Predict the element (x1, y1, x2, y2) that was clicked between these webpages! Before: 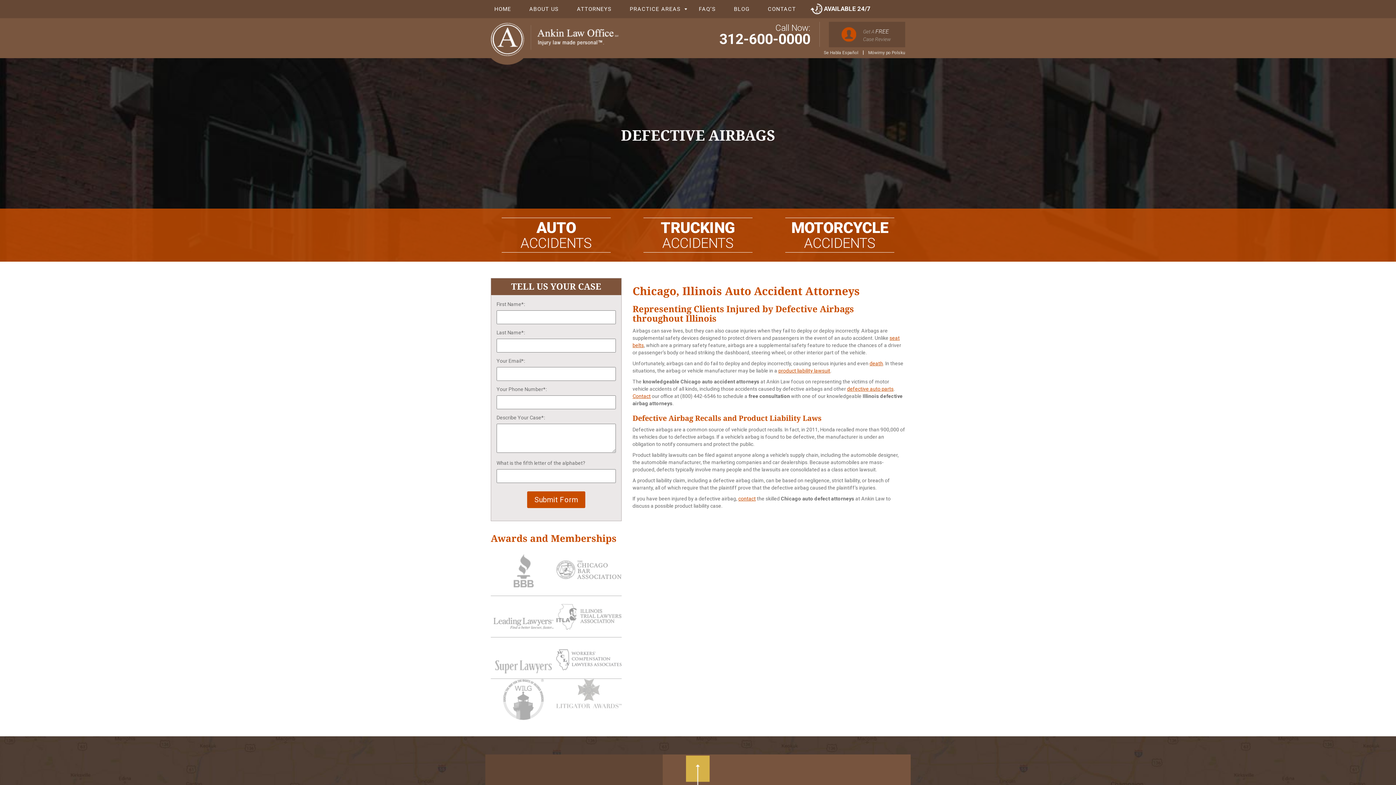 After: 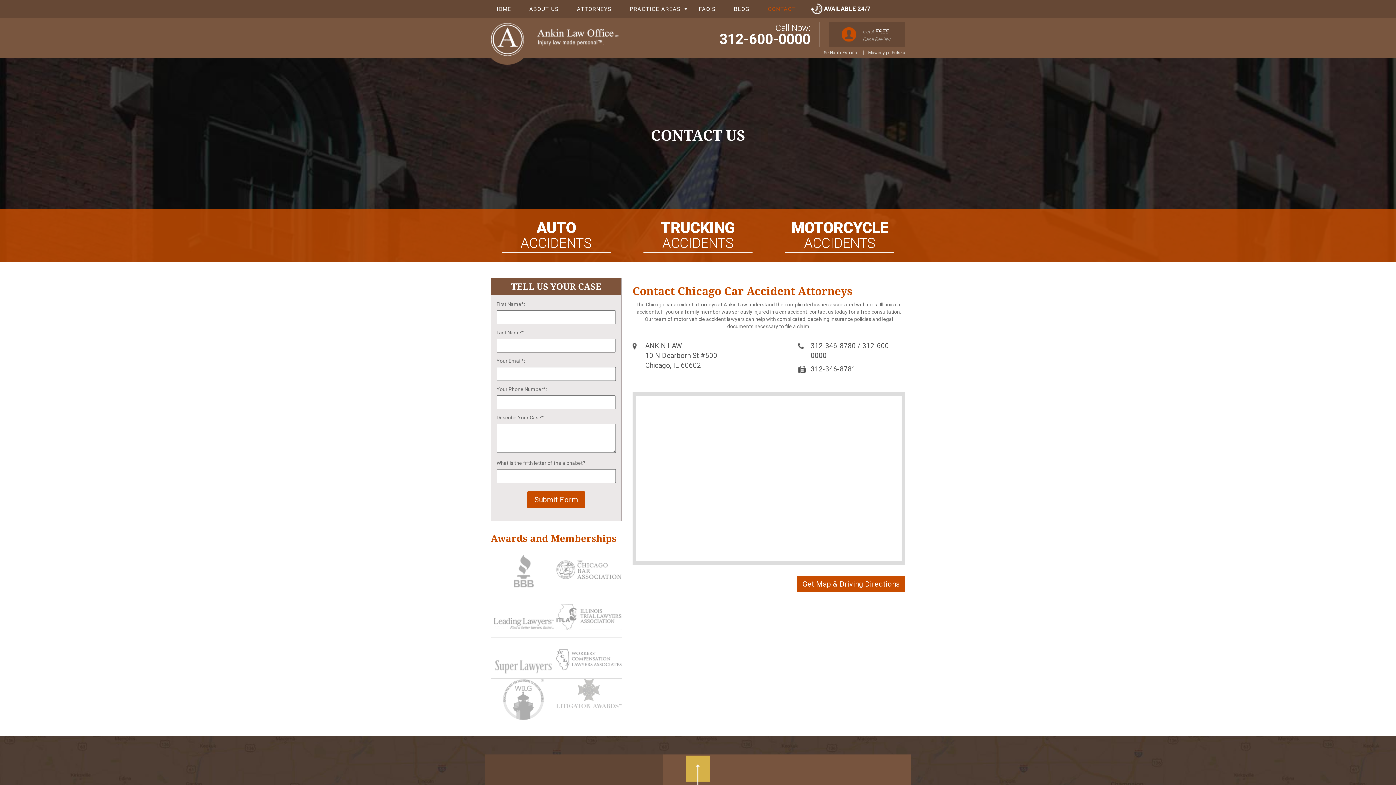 Action: bbox: (829, 21, 905, 47) label: Get A FREE
Case Review